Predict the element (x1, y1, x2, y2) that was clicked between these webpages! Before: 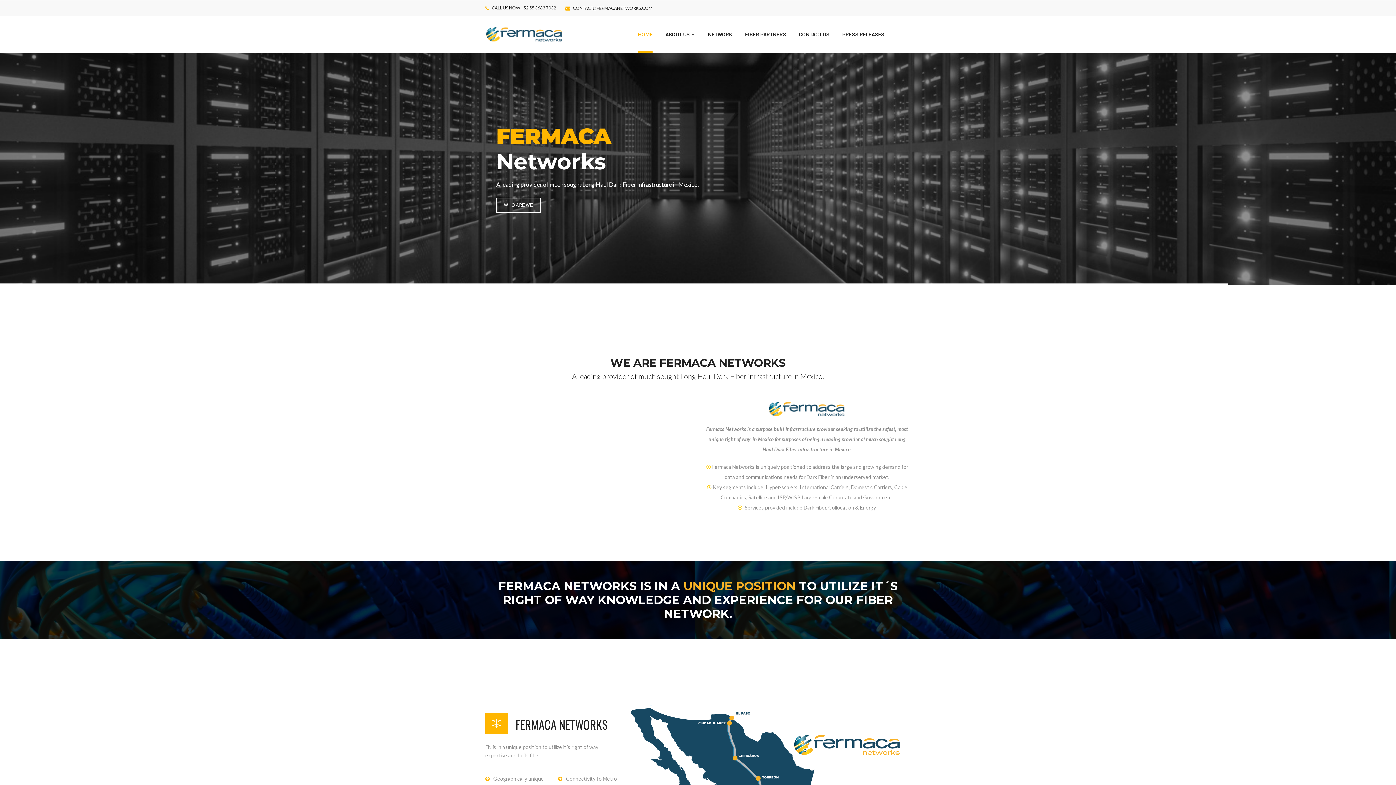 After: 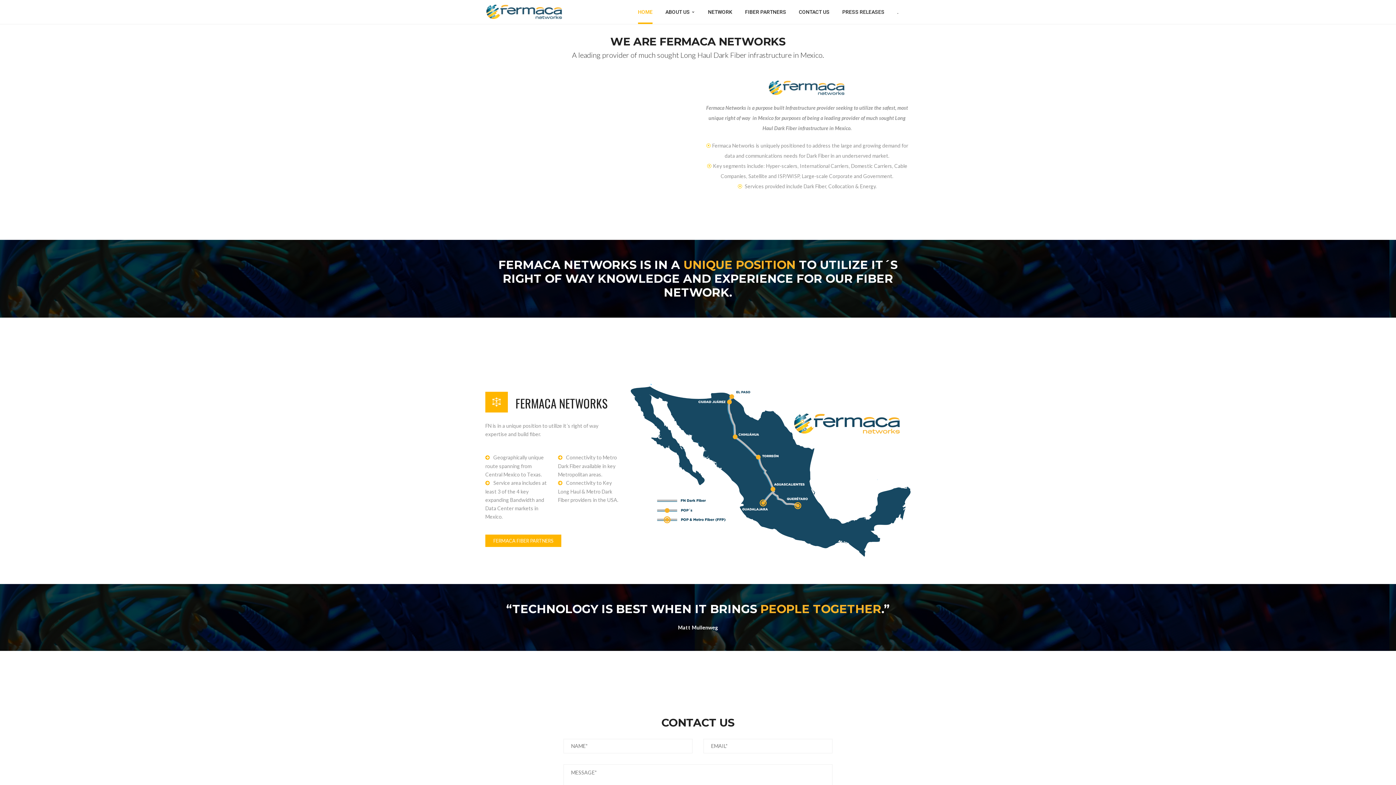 Action: bbox: (665, 16, 695, 52) label: ABOUT US